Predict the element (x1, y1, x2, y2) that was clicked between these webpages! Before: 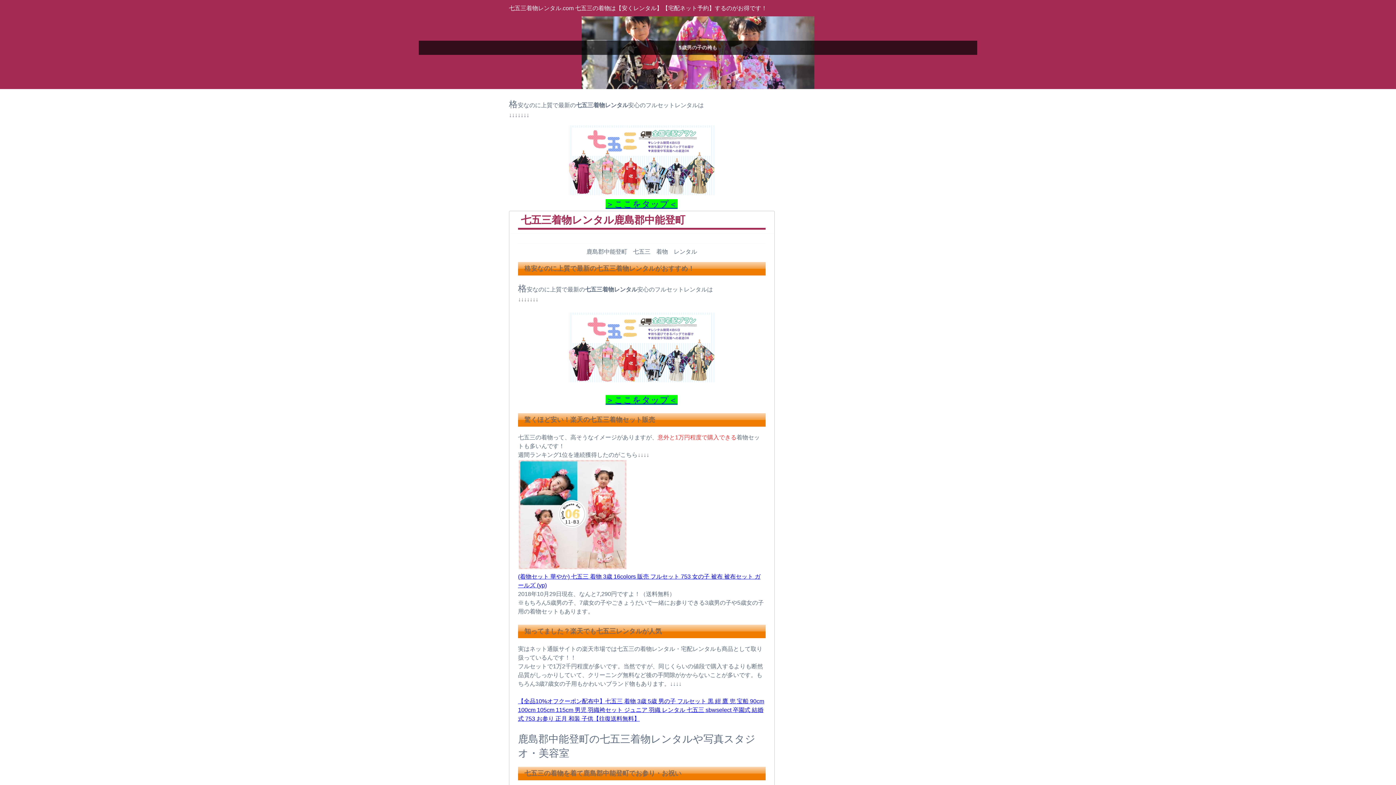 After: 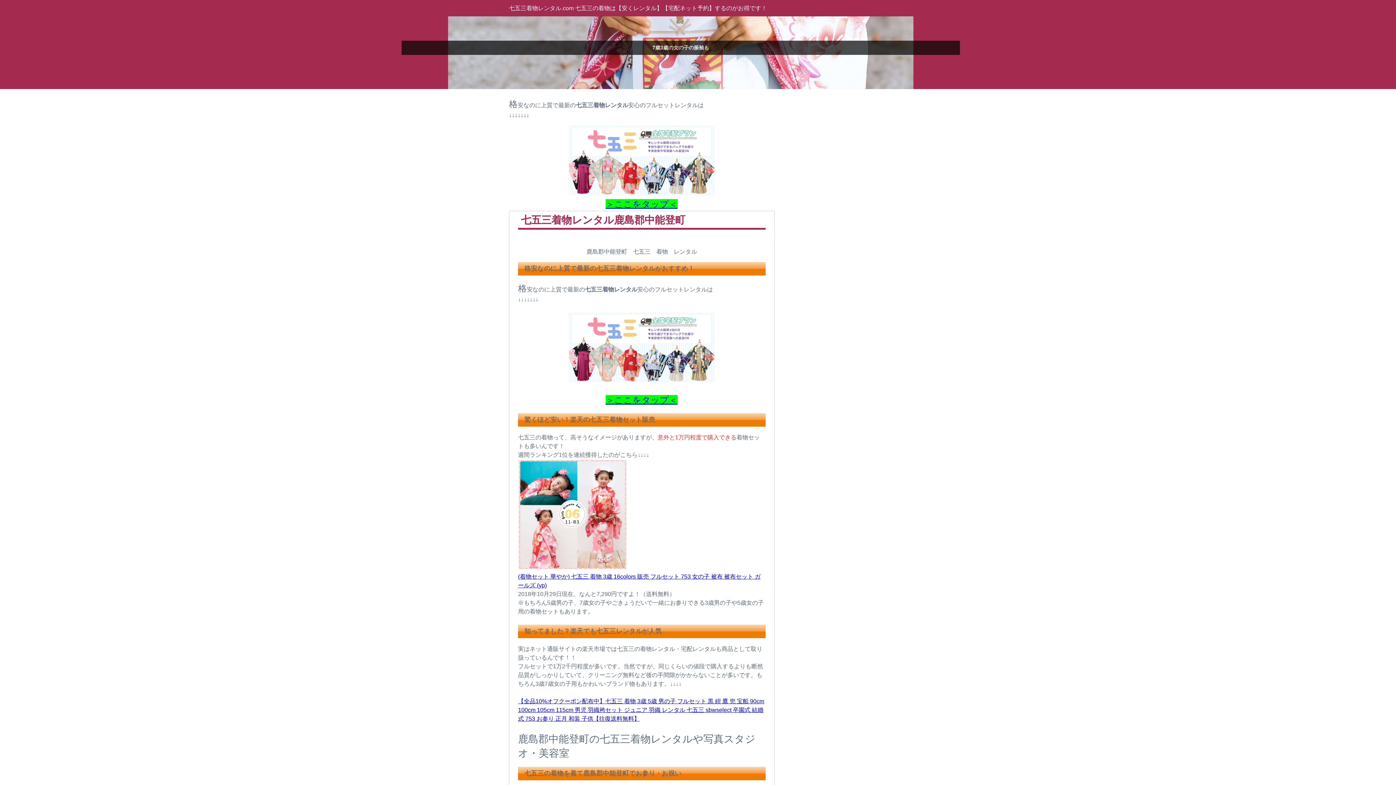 Action: bbox: (518, 689, 520, 696)